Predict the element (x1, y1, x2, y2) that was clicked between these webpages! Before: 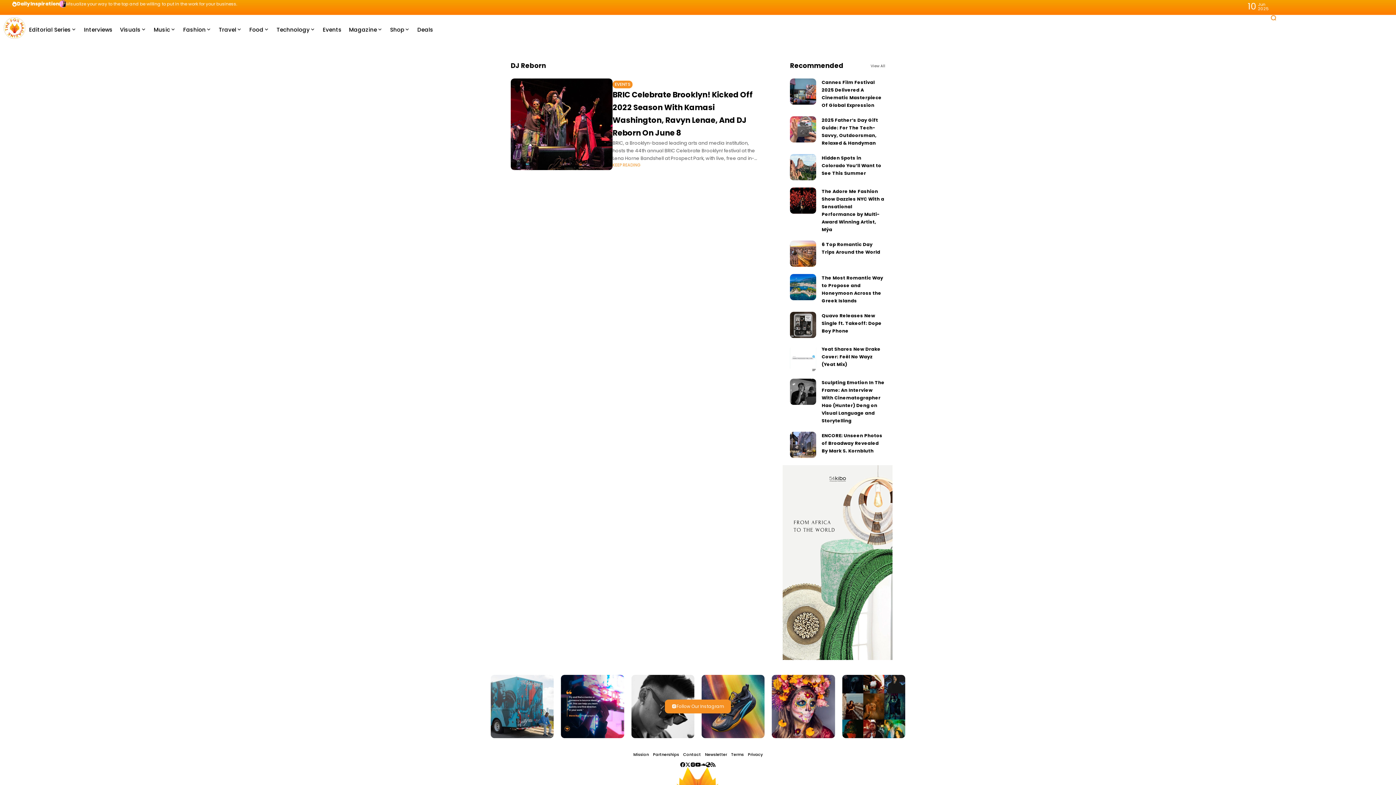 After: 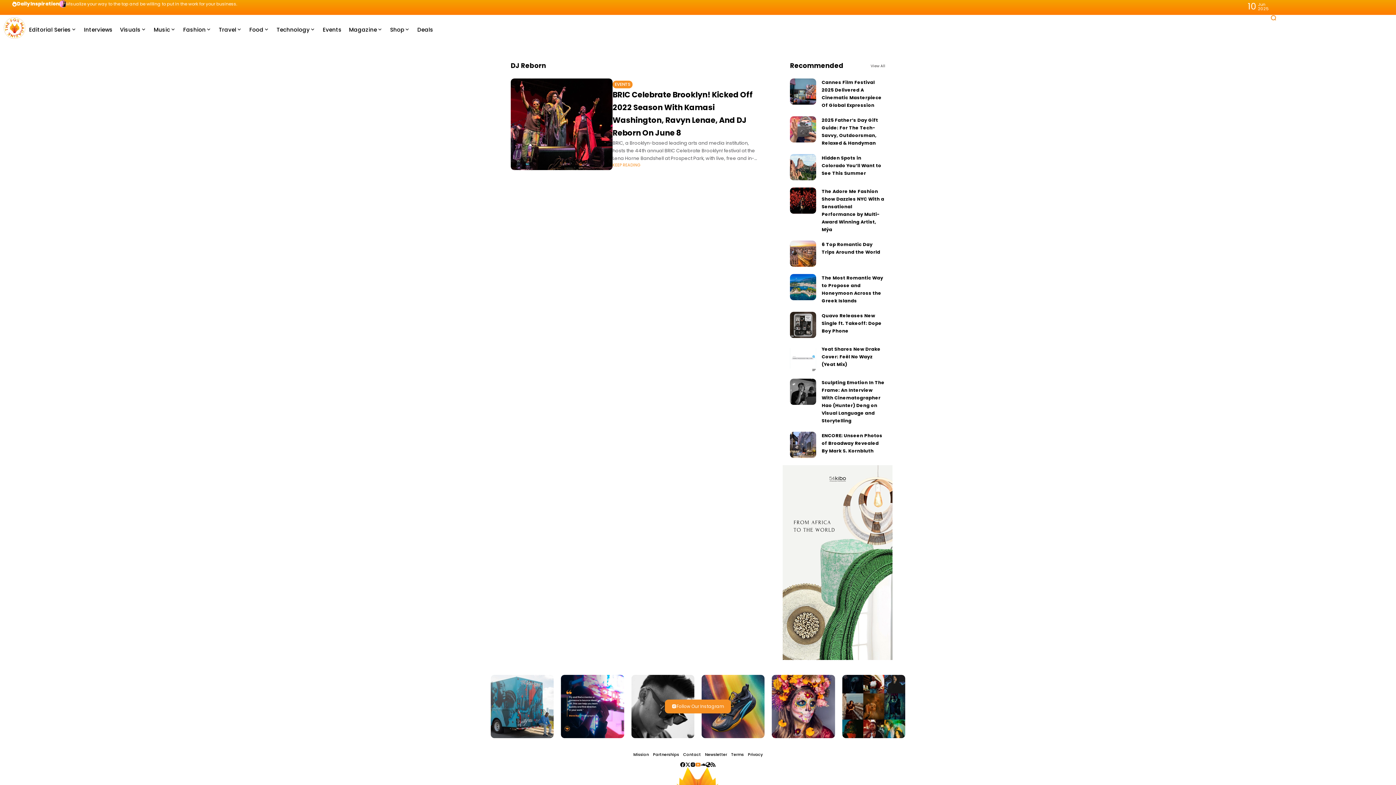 Action: bbox: (695, 762, 700, 767)